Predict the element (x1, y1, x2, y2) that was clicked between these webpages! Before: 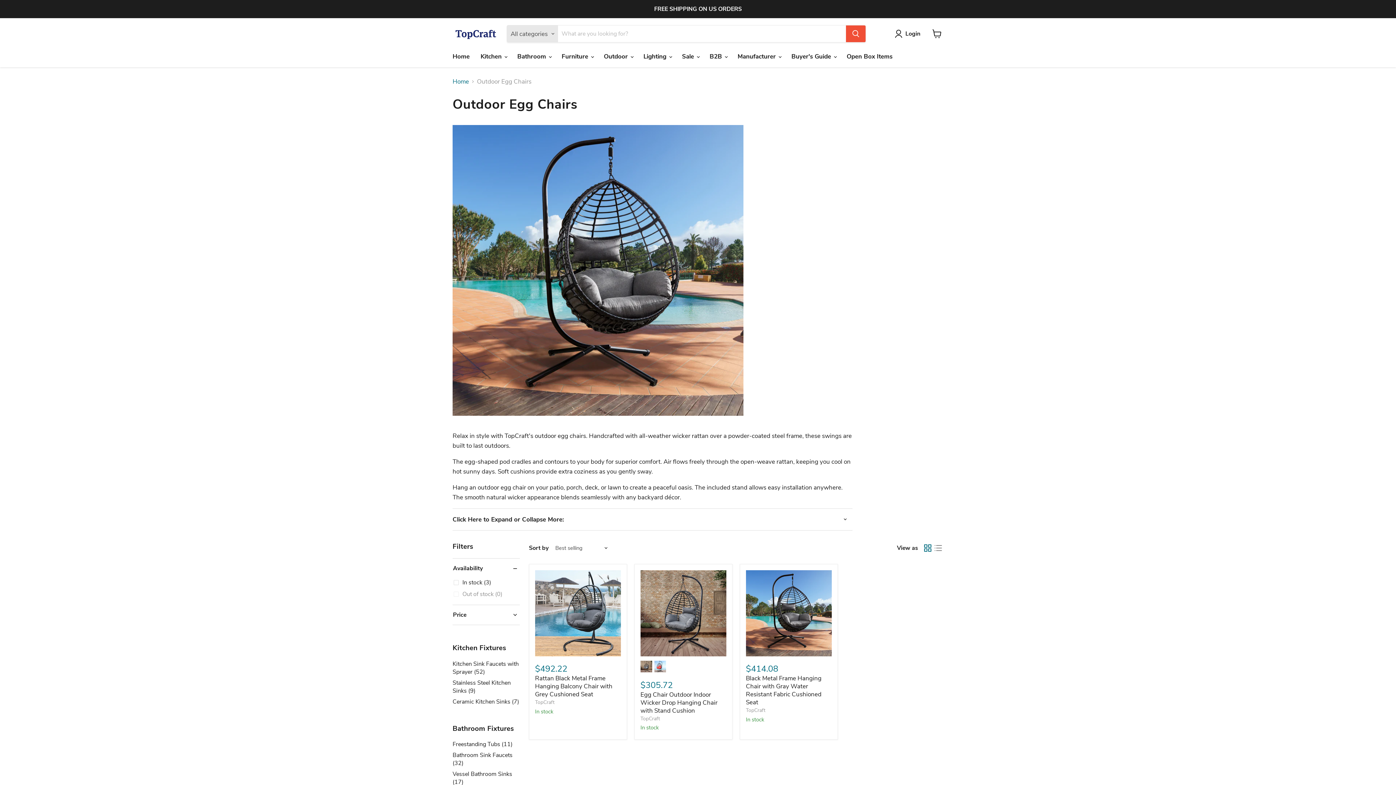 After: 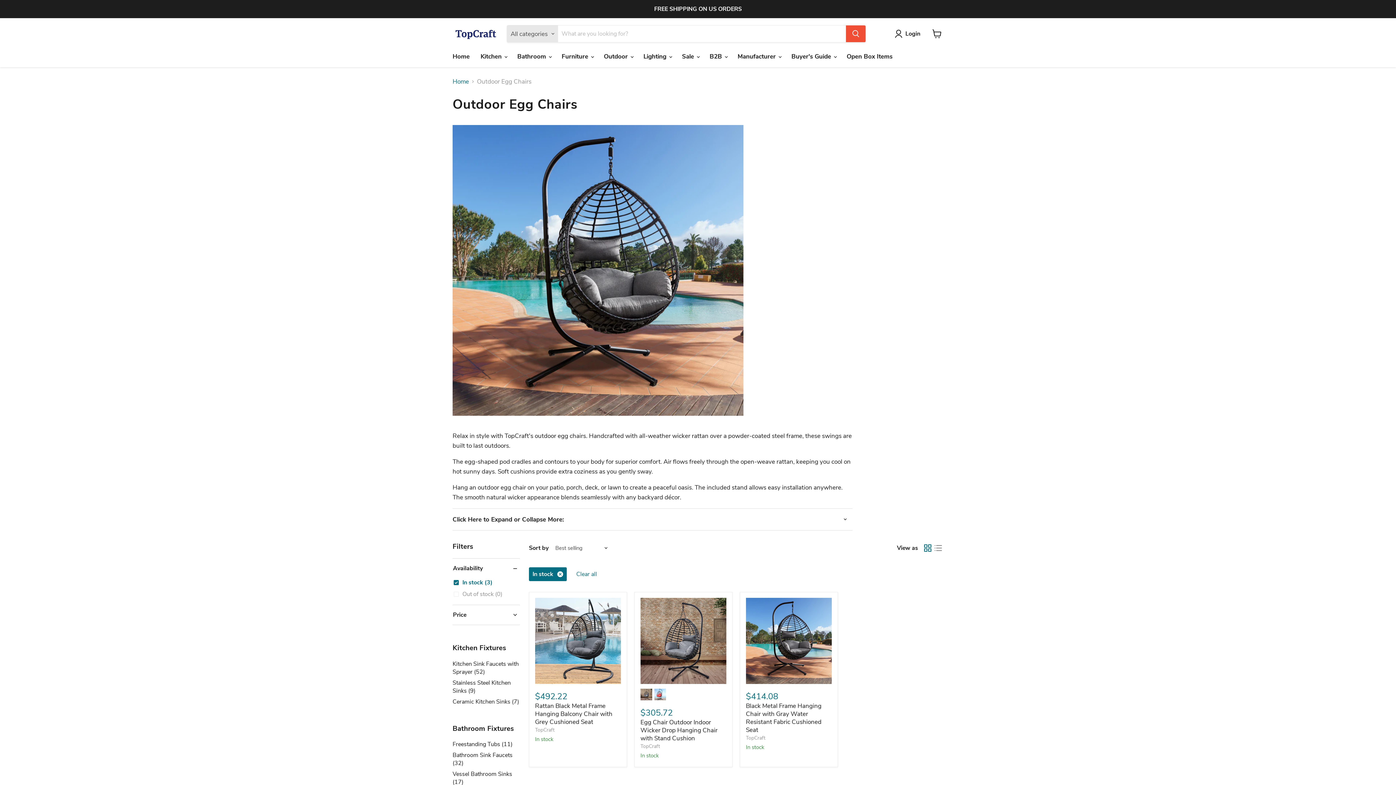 Action: bbox: (452, 578, 492, 587) label: In stock (3)